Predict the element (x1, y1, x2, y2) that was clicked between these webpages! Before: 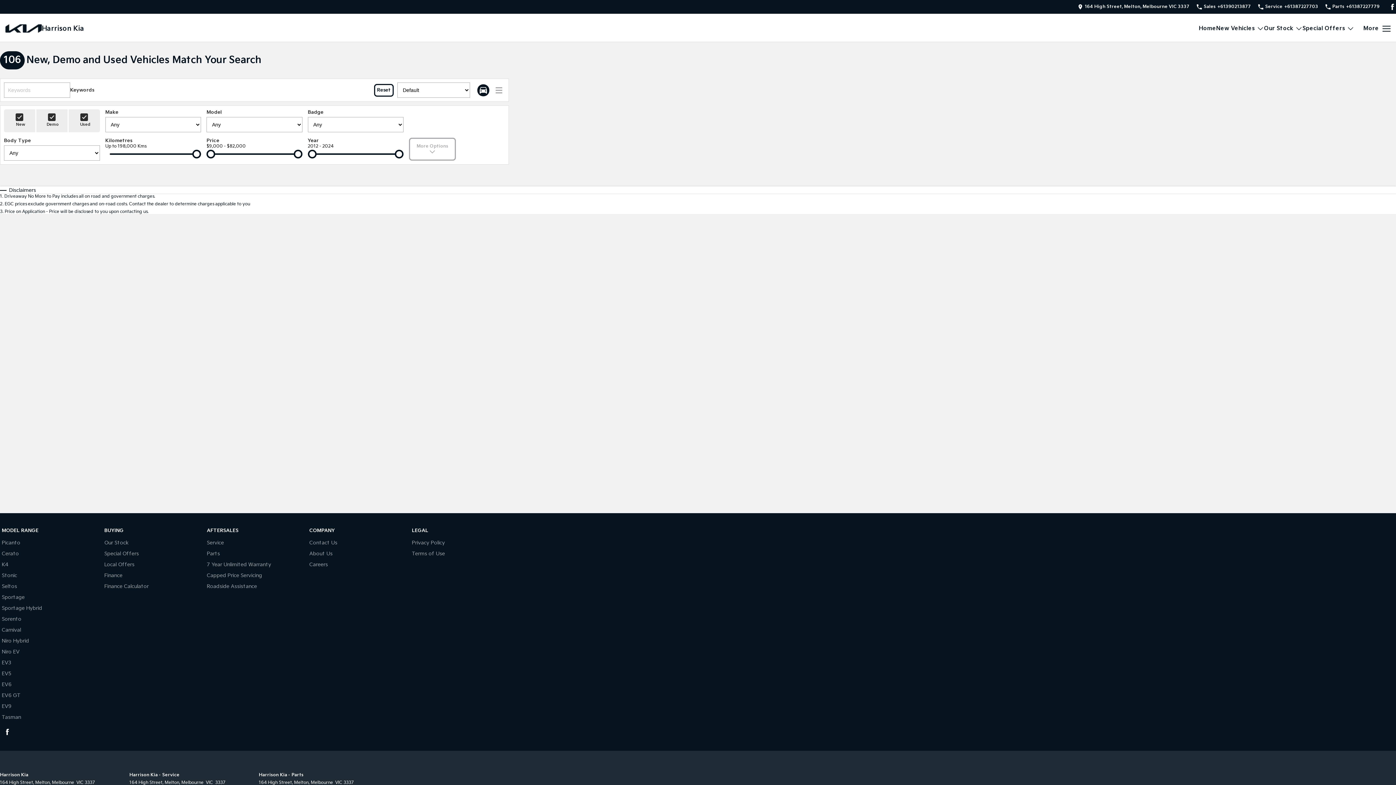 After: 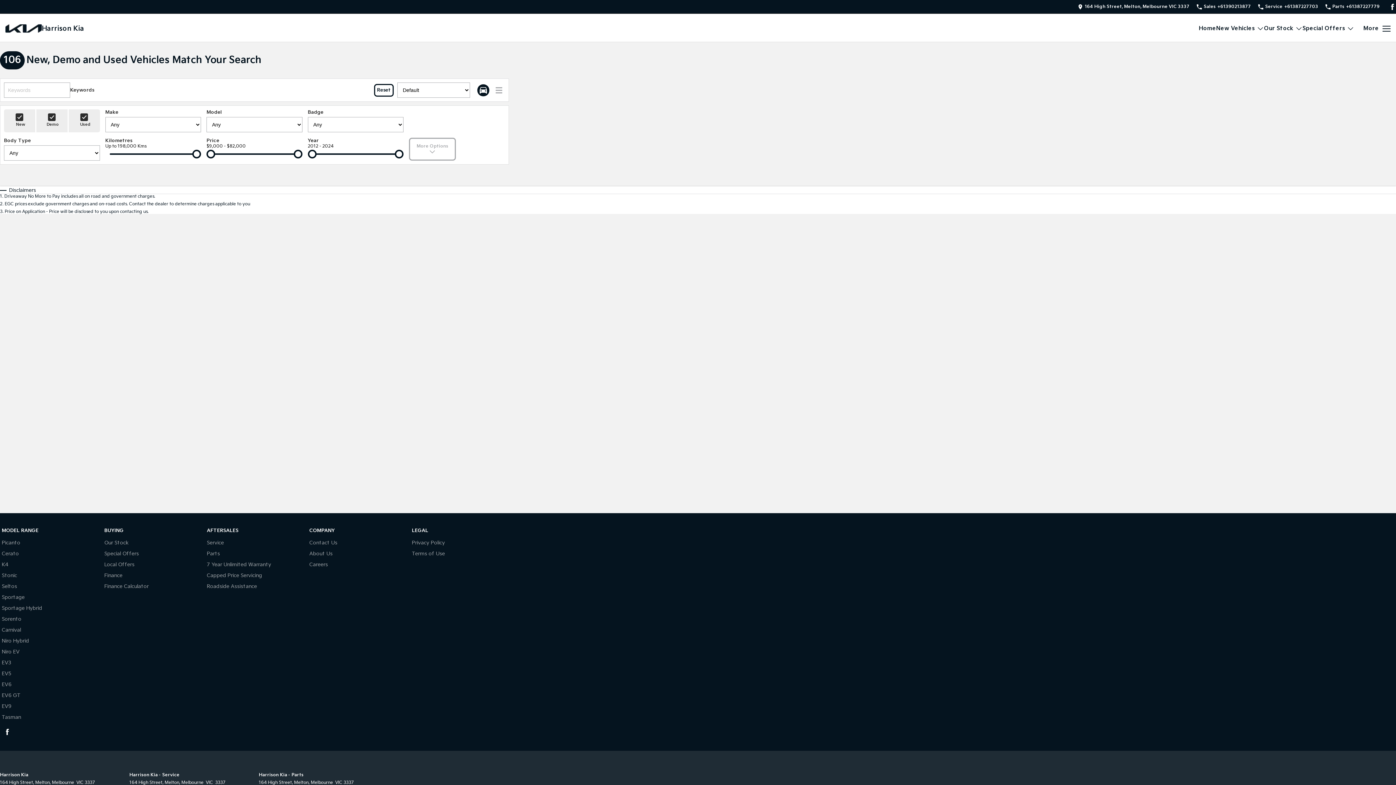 Action: bbox: (104, 539, 128, 550) label: Our Stock